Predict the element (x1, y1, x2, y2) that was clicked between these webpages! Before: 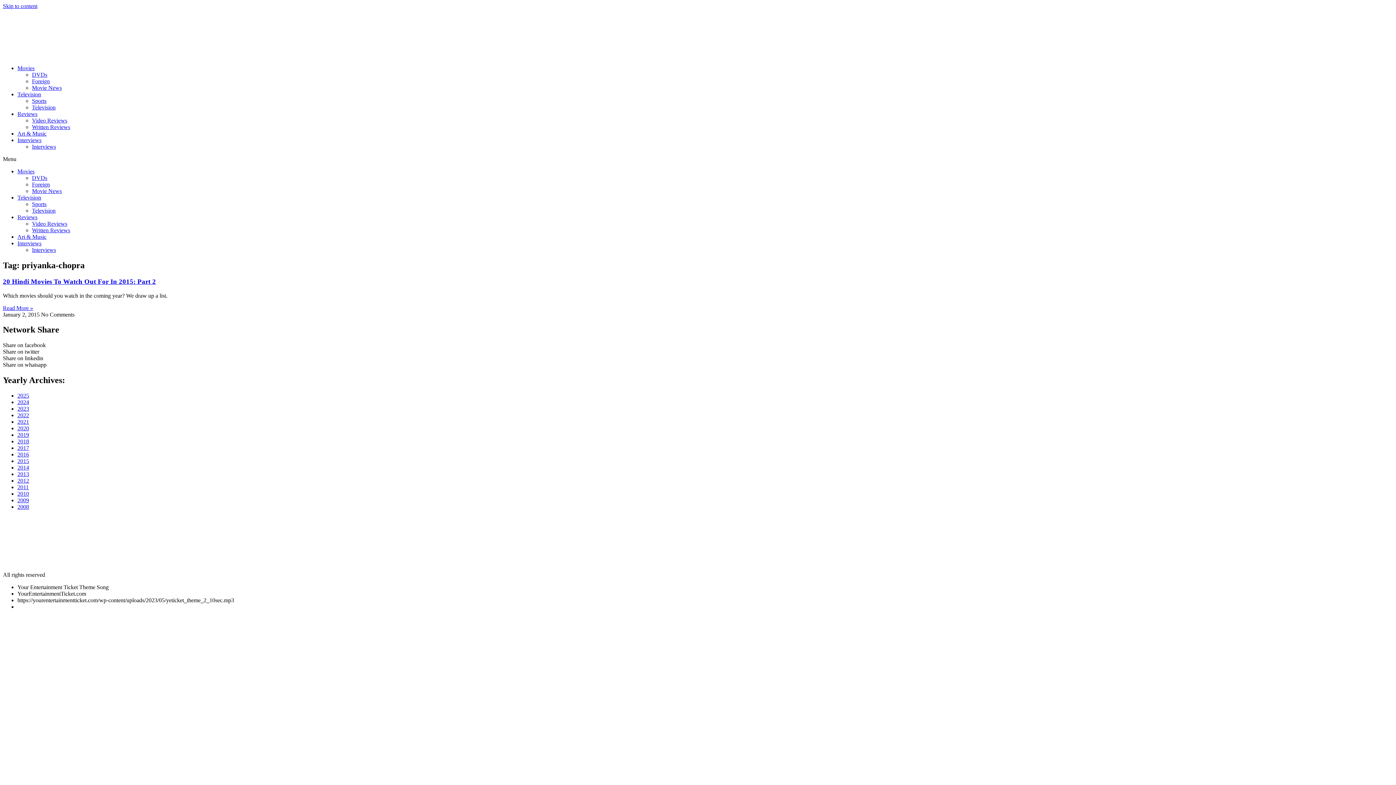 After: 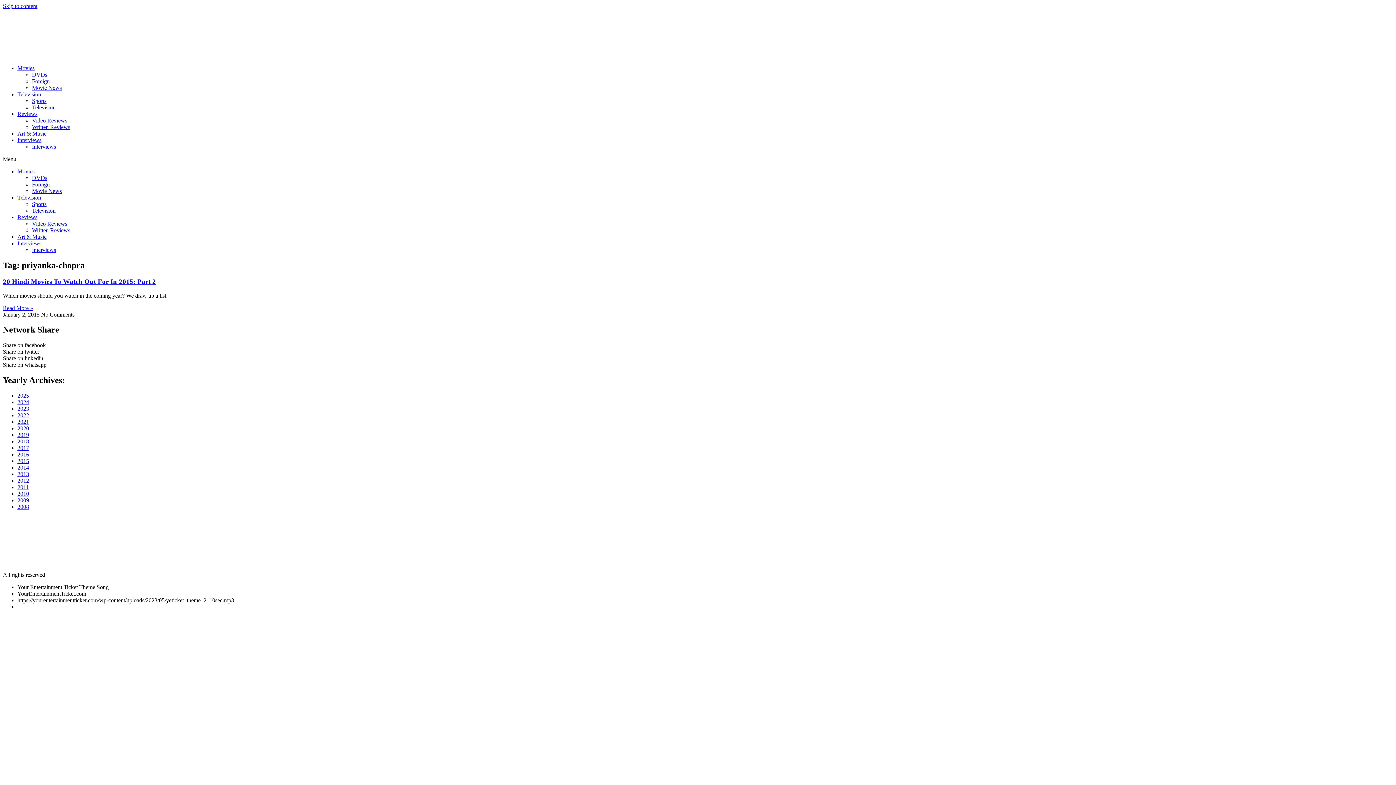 Action: label: Movies bbox: (17, 168, 34, 174)